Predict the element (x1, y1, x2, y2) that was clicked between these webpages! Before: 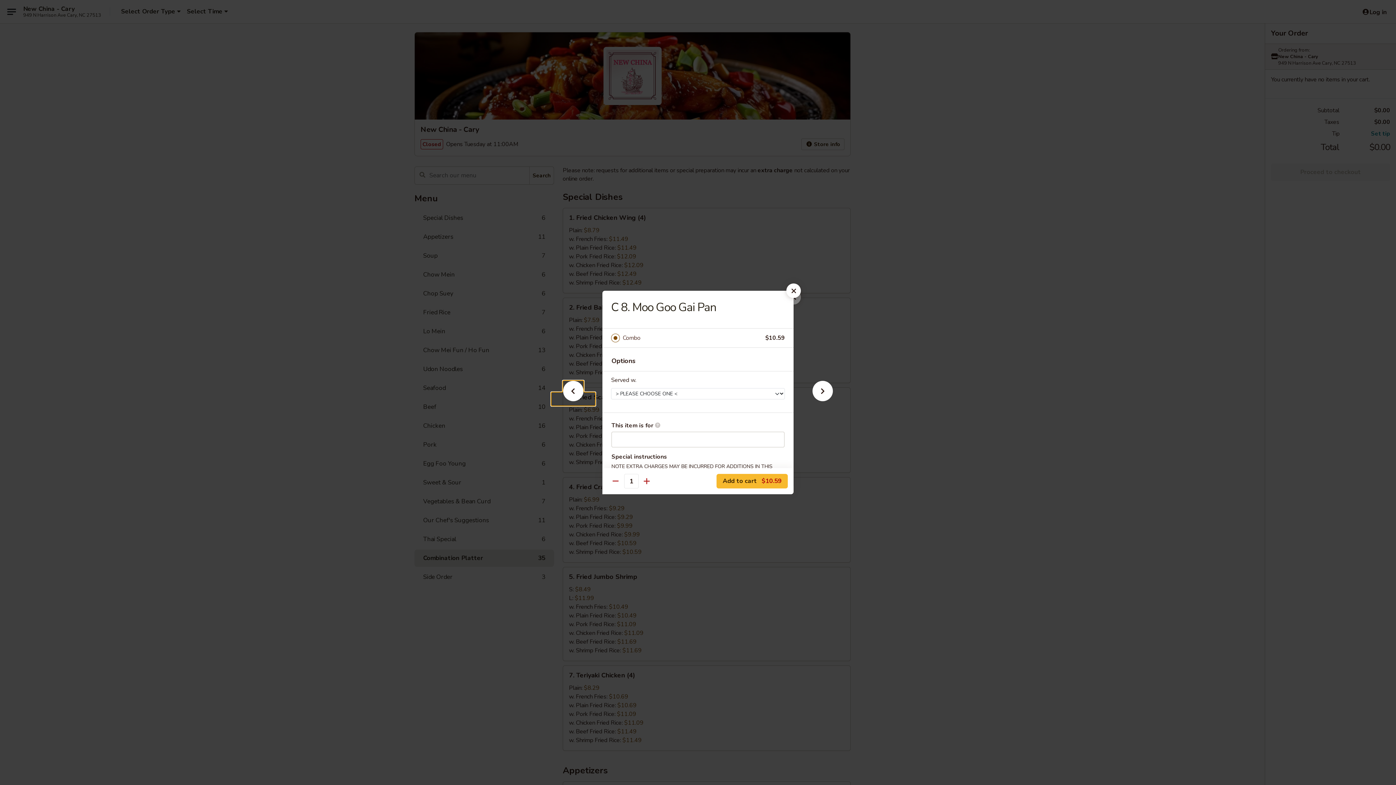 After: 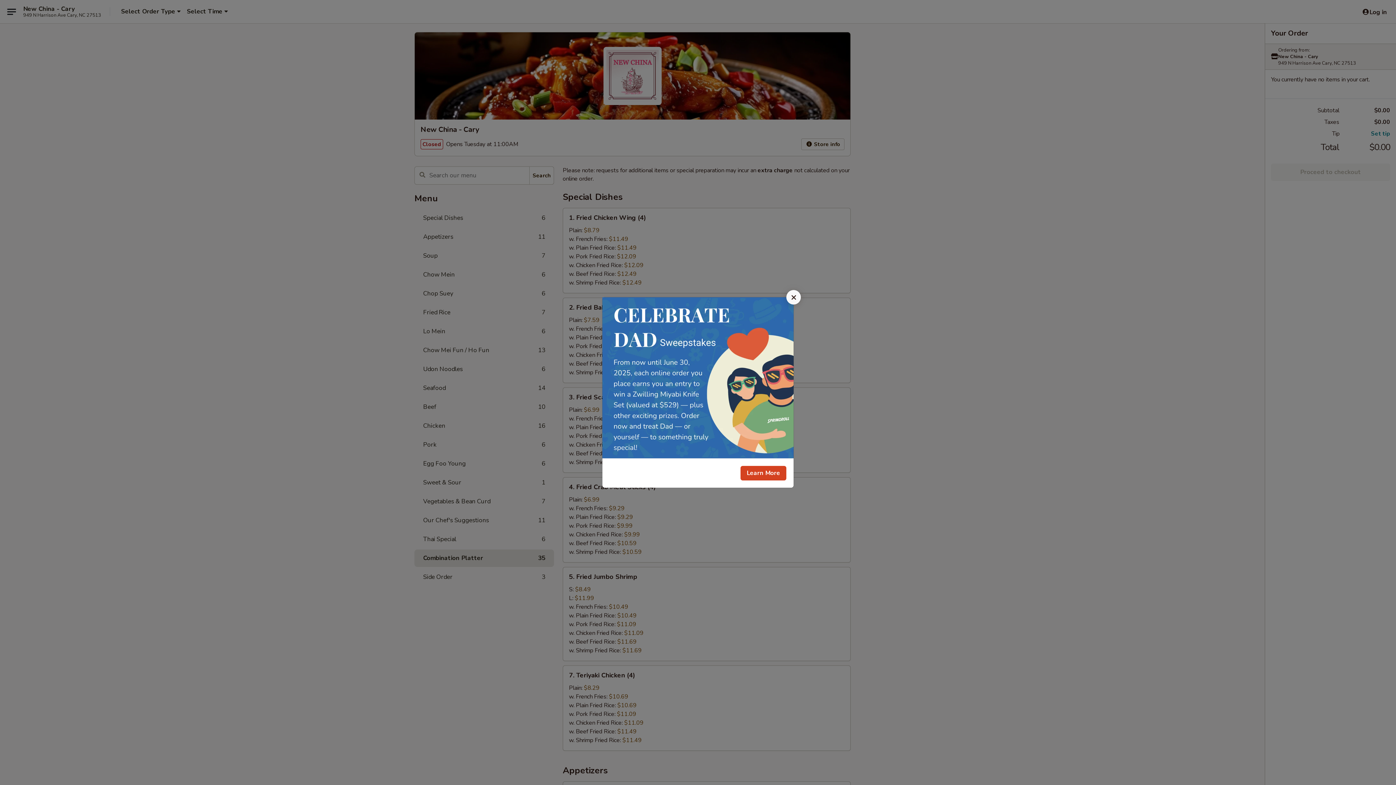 Action: bbox: (786, 283, 801, 298)